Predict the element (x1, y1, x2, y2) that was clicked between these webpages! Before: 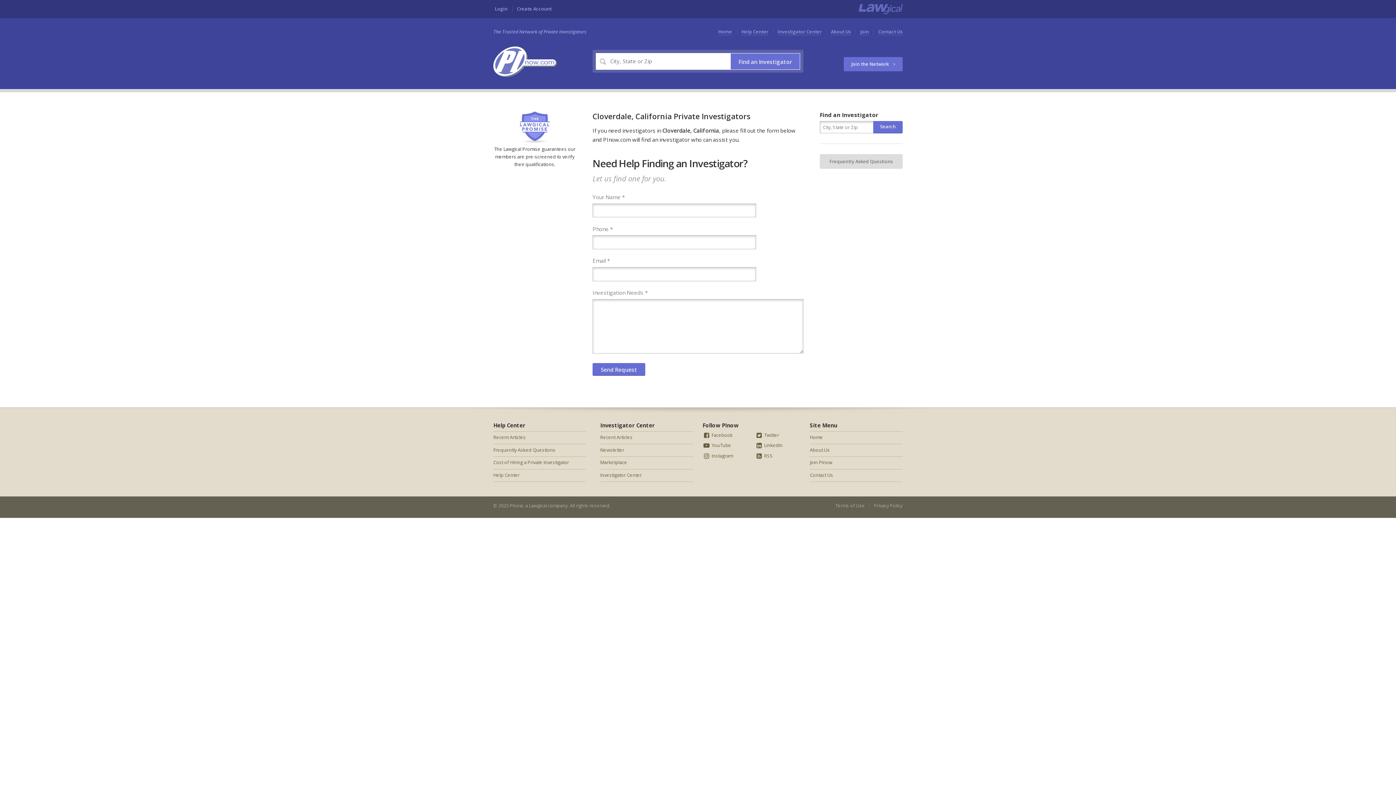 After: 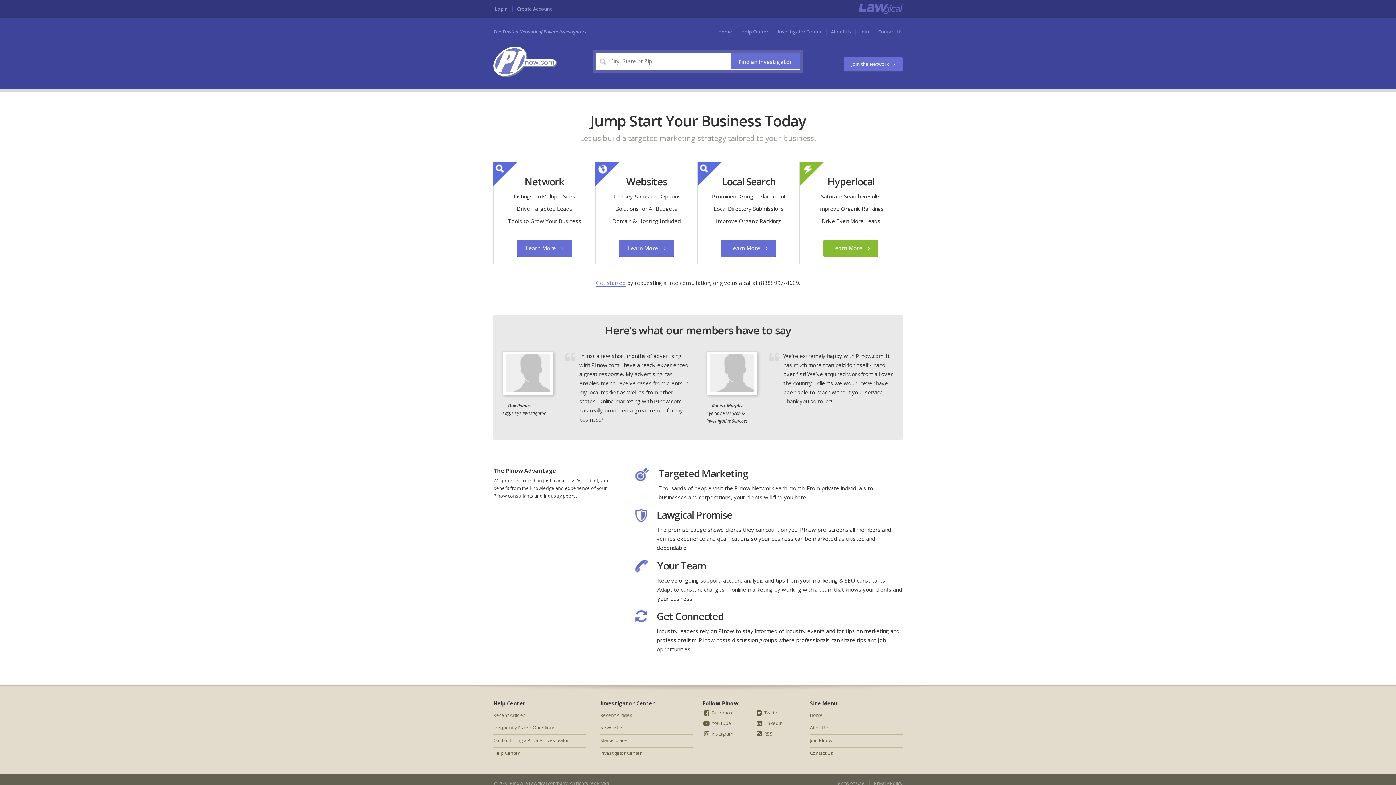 Action: label: Join PInow bbox: (810, 457, 902, 469)